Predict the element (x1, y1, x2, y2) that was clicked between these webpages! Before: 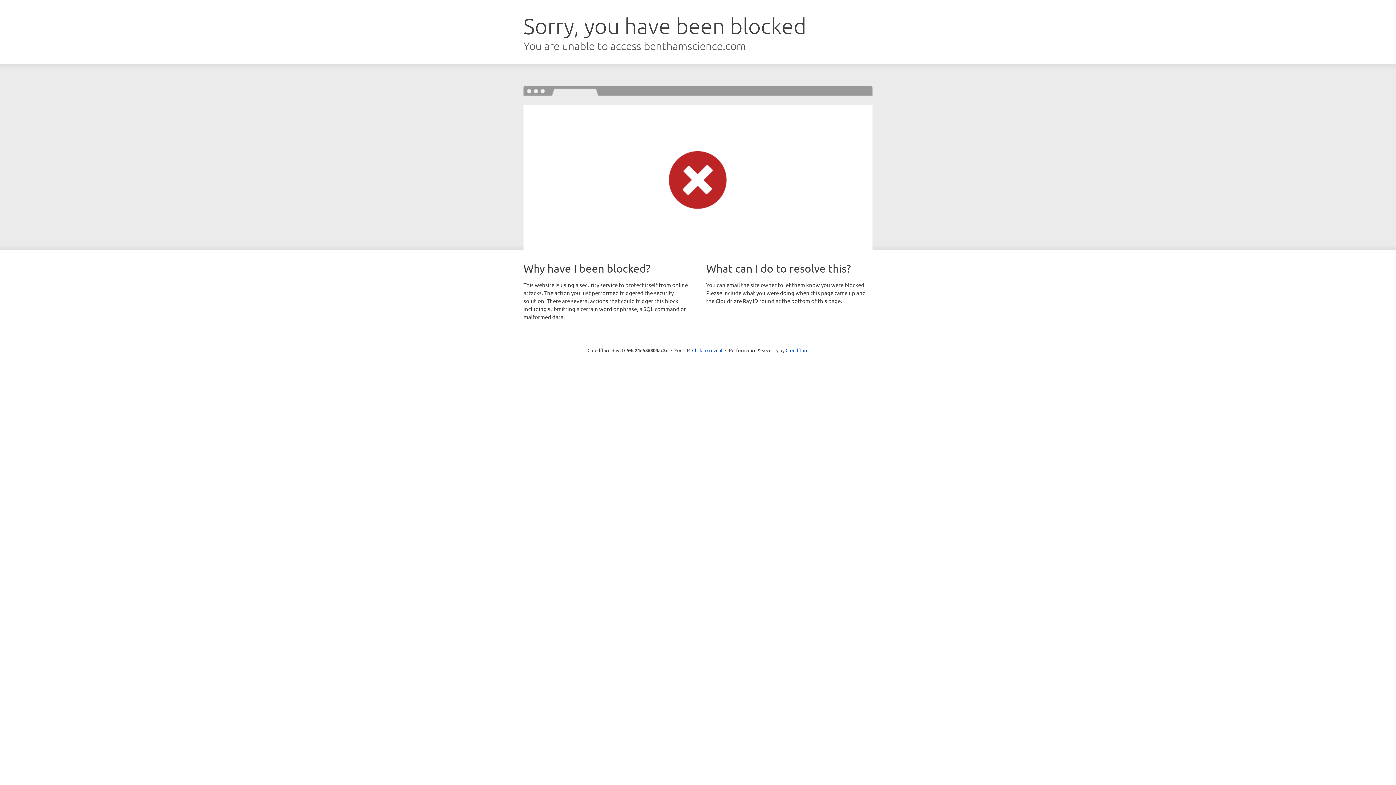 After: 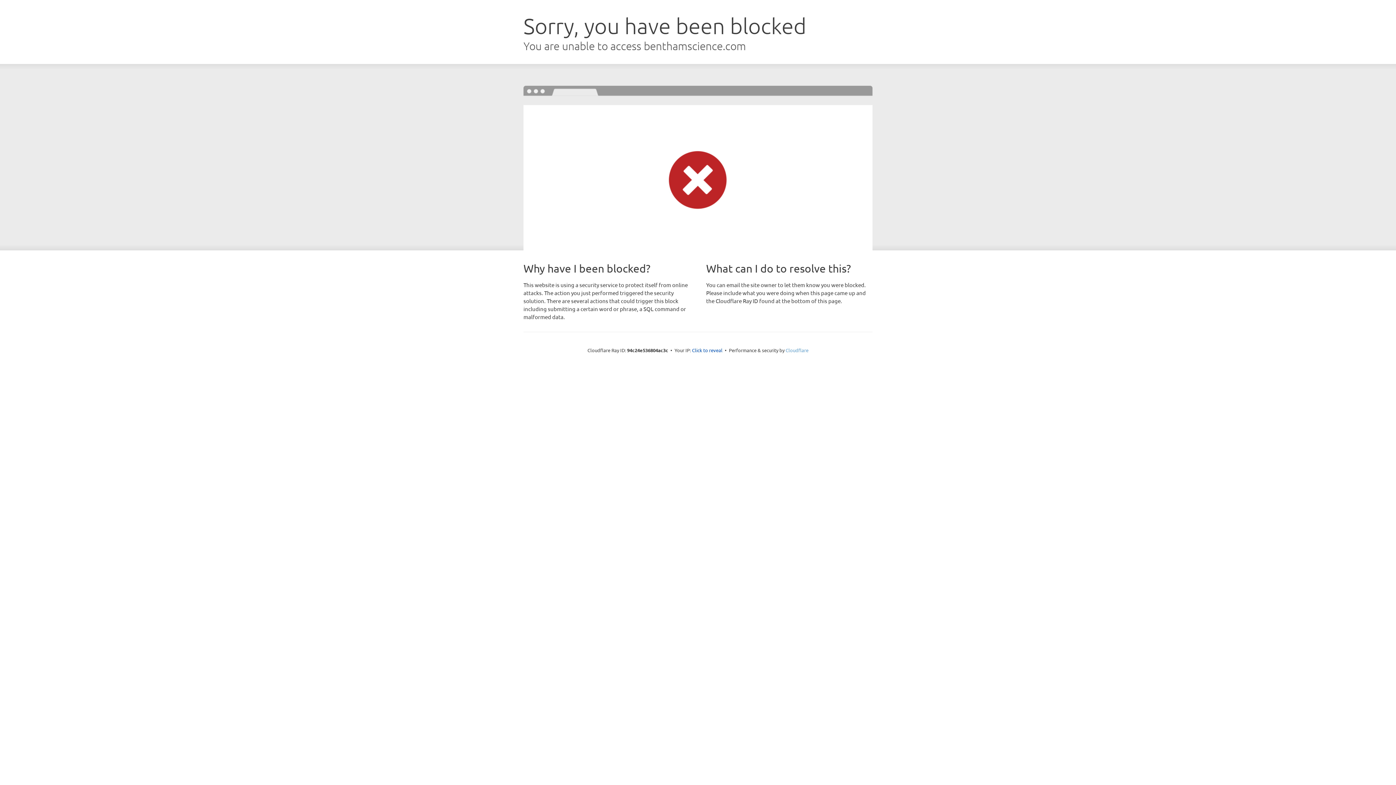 Action: bbox: (785, 347, 808, 353) label: Cloudflare